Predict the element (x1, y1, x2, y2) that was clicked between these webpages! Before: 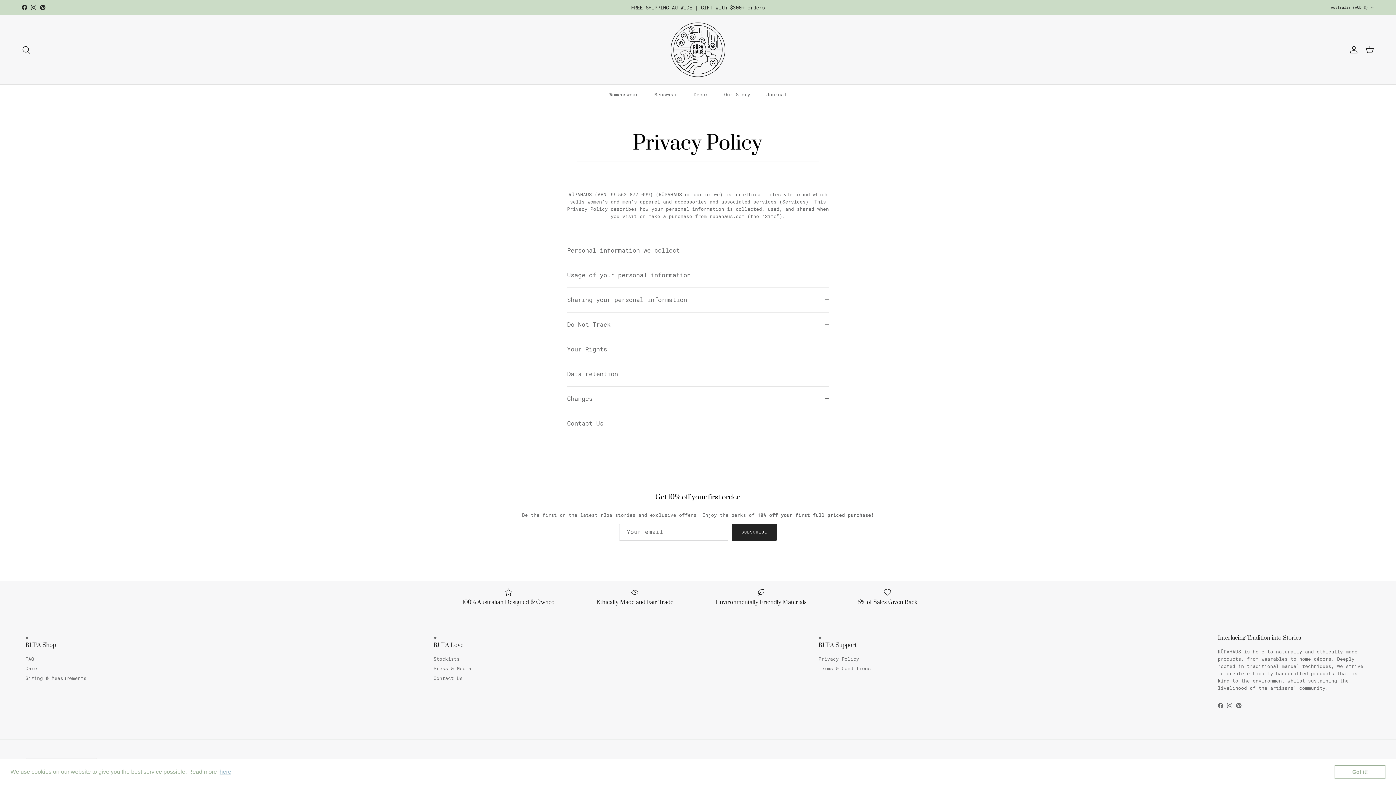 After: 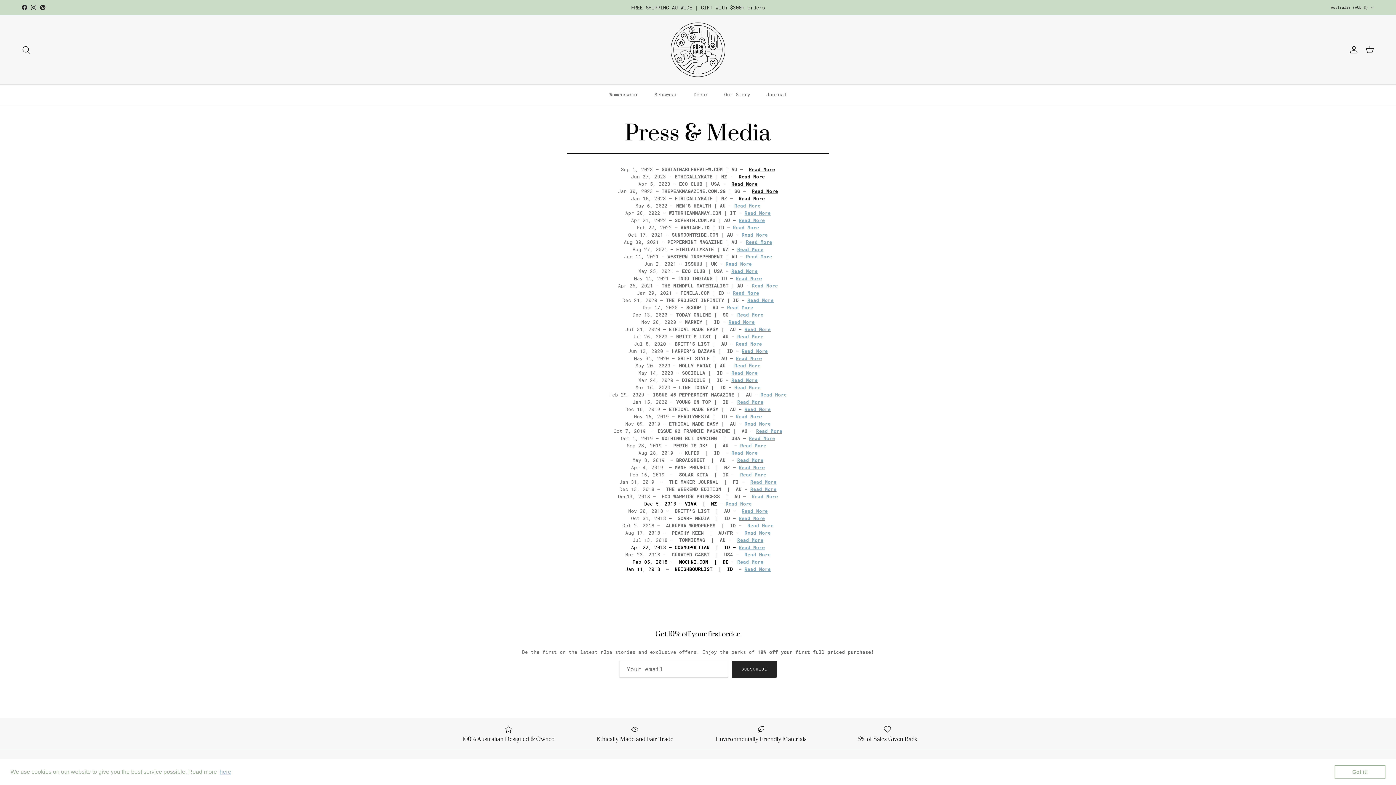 Action: label: Press & Media bbox: (433, 666, 471, 671)